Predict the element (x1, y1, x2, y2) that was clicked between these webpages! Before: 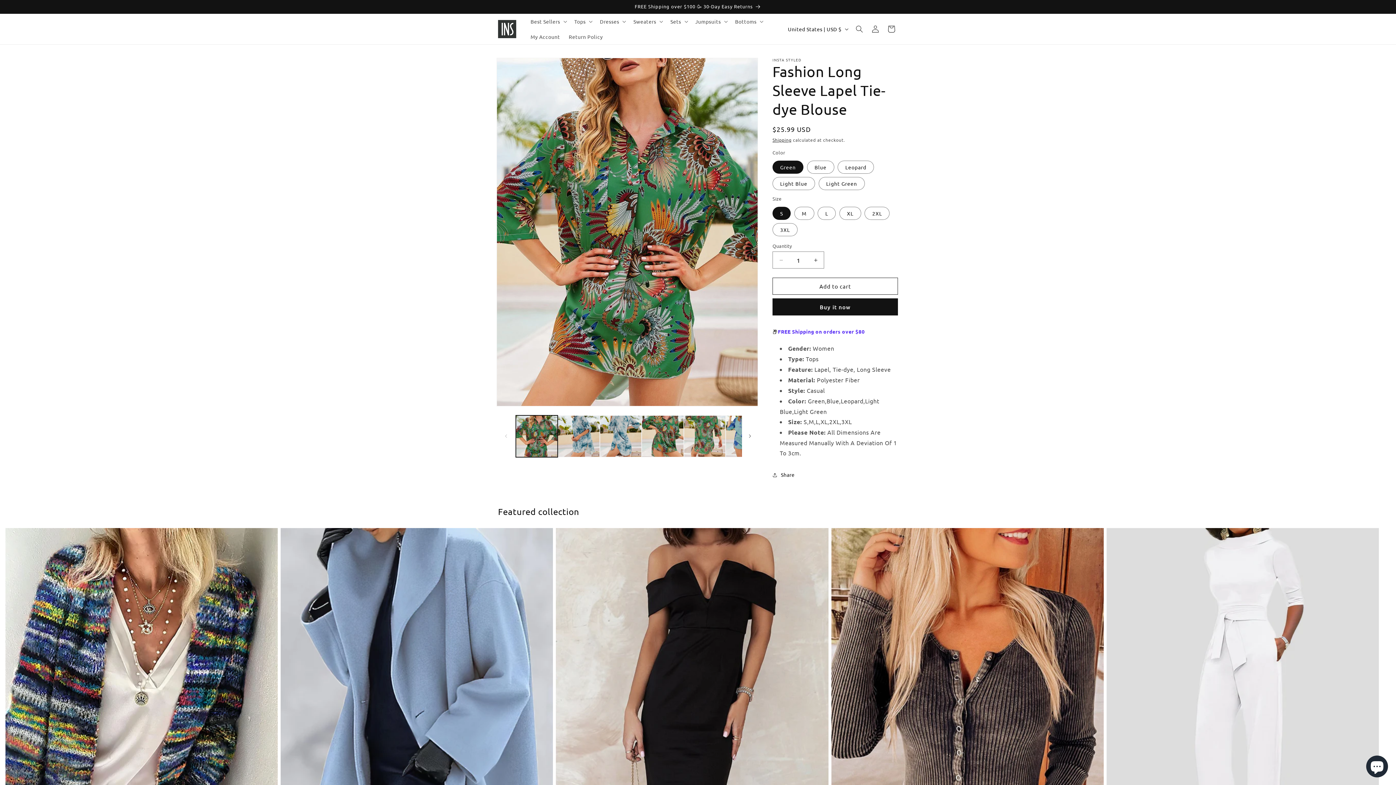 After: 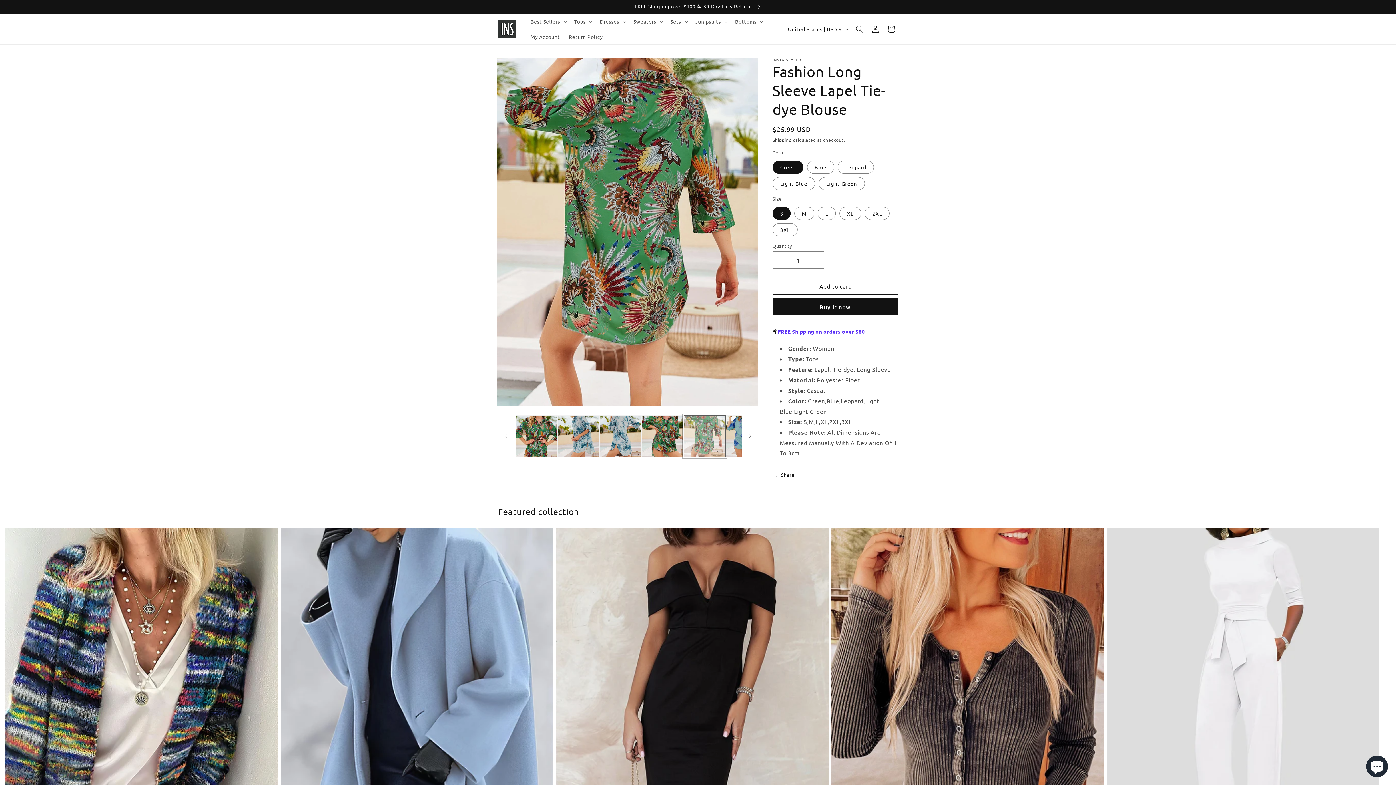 Action: label: Load image 6 in gallery view bbox: (683, 415, 725, 457)